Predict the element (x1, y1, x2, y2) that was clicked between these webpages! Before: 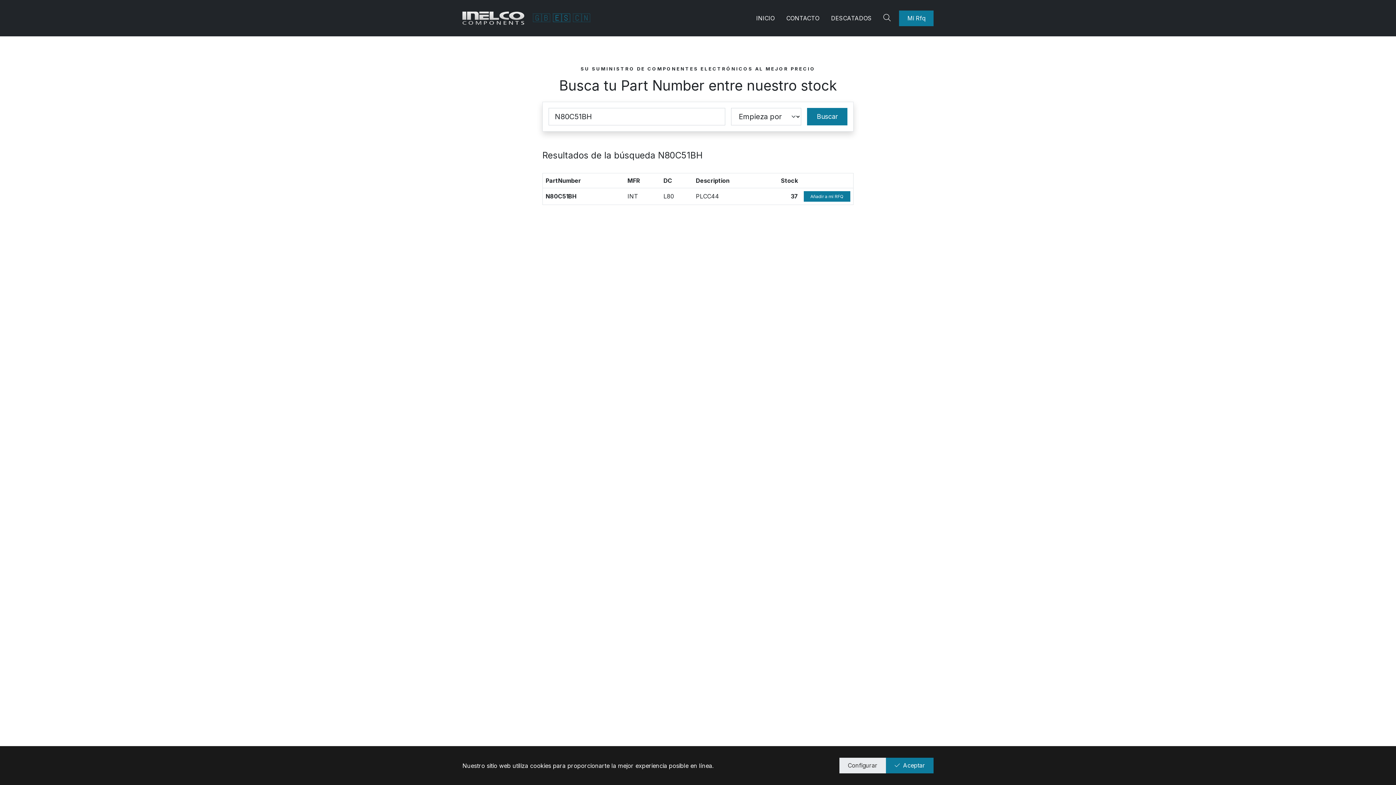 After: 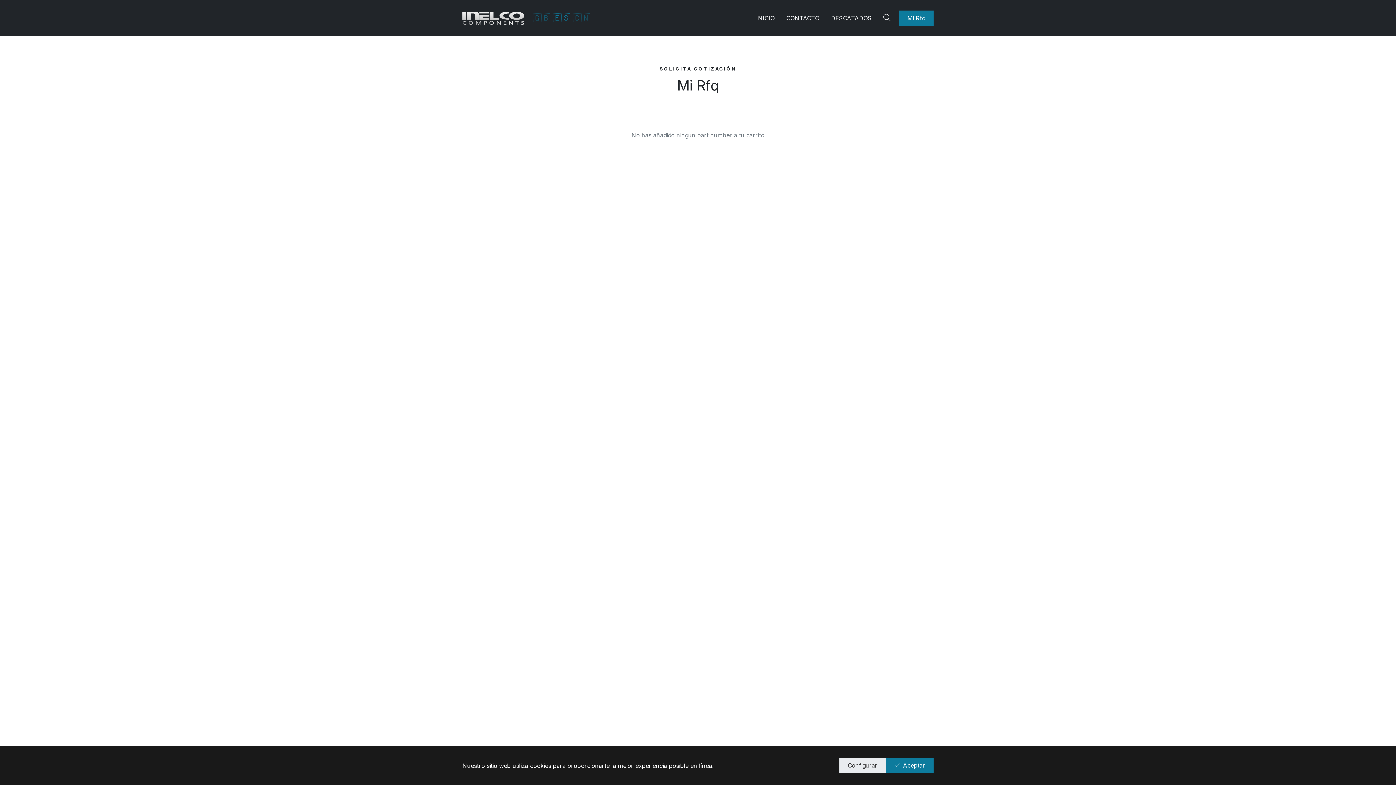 Action: bbox: (899, 10, 933, 26) label: Mi Rfq